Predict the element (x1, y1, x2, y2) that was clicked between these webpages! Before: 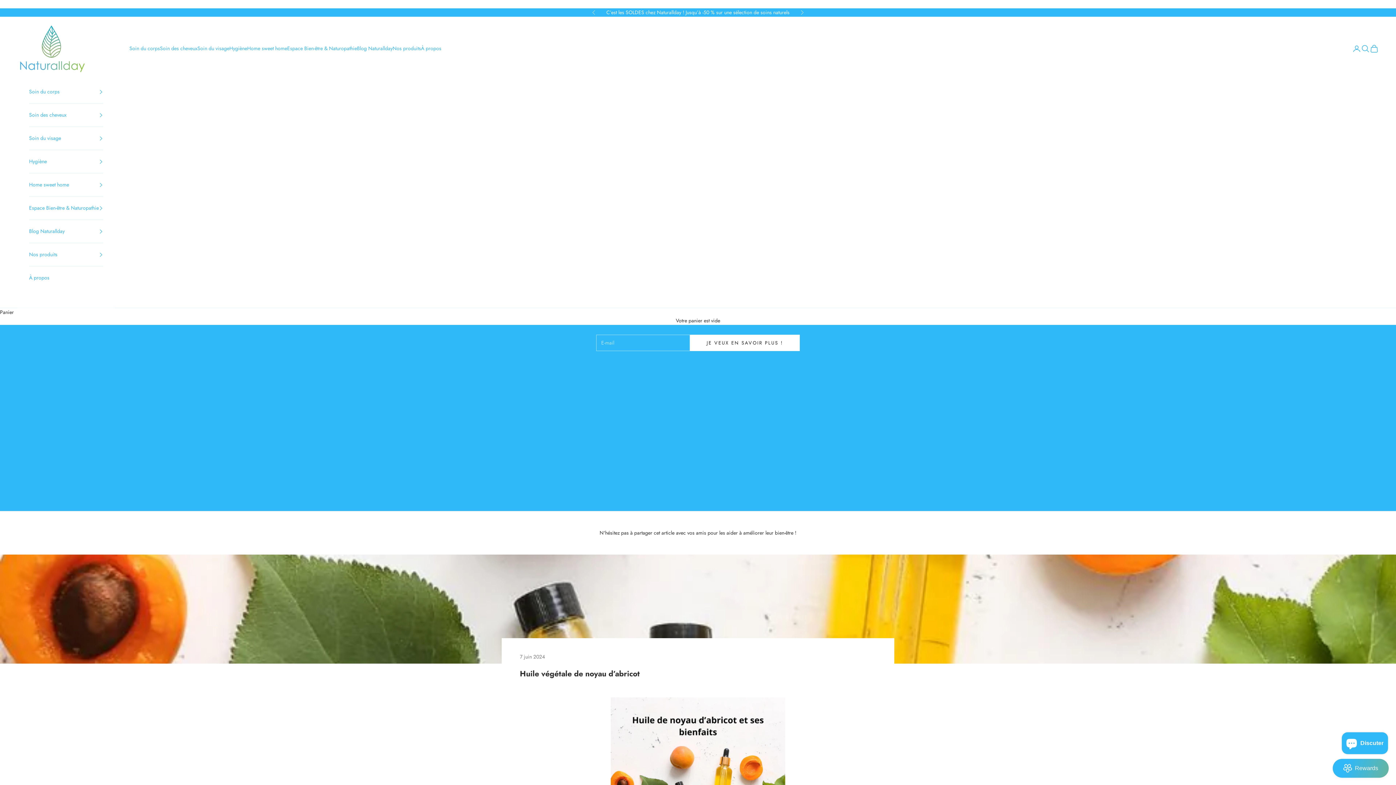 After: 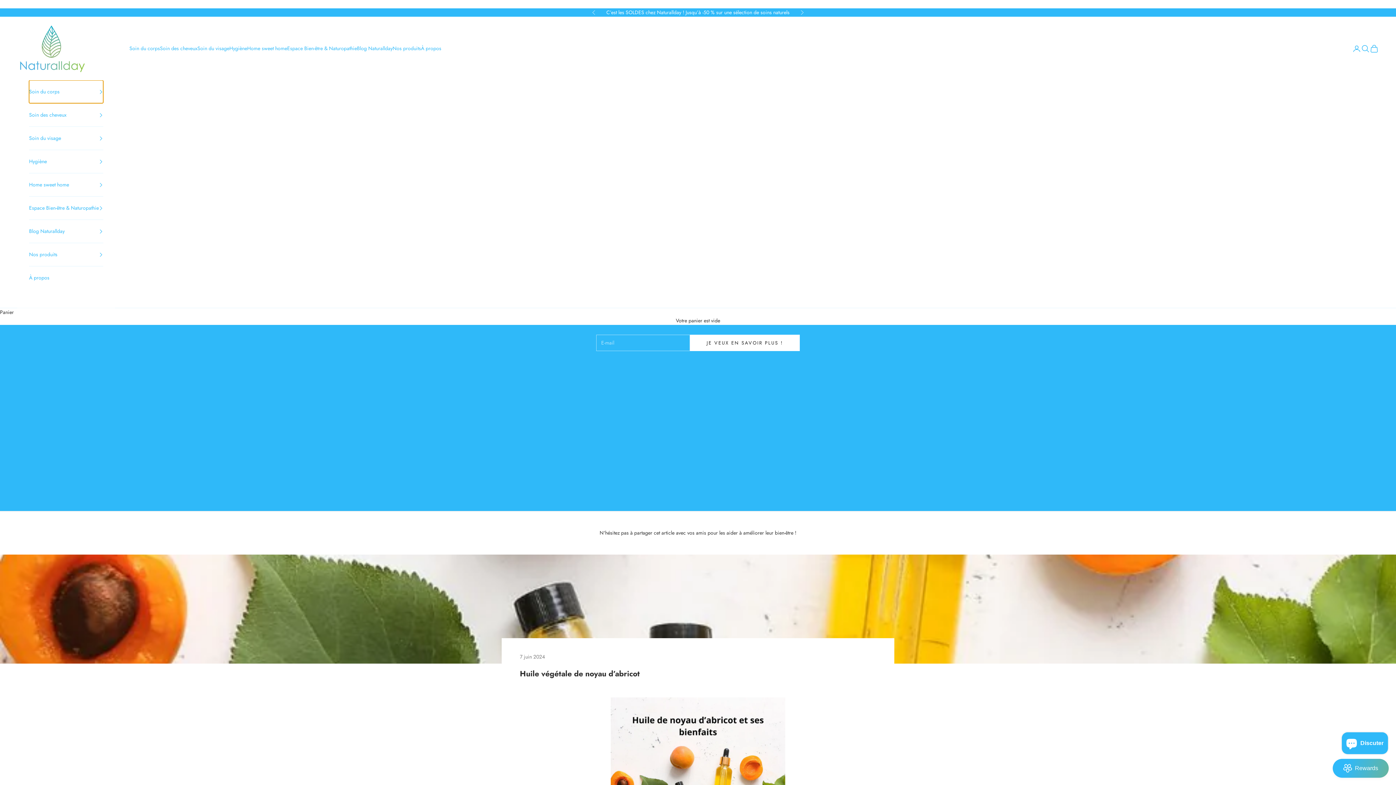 Action: bbox: (29, 80, 103, 103) label: Soin du corps